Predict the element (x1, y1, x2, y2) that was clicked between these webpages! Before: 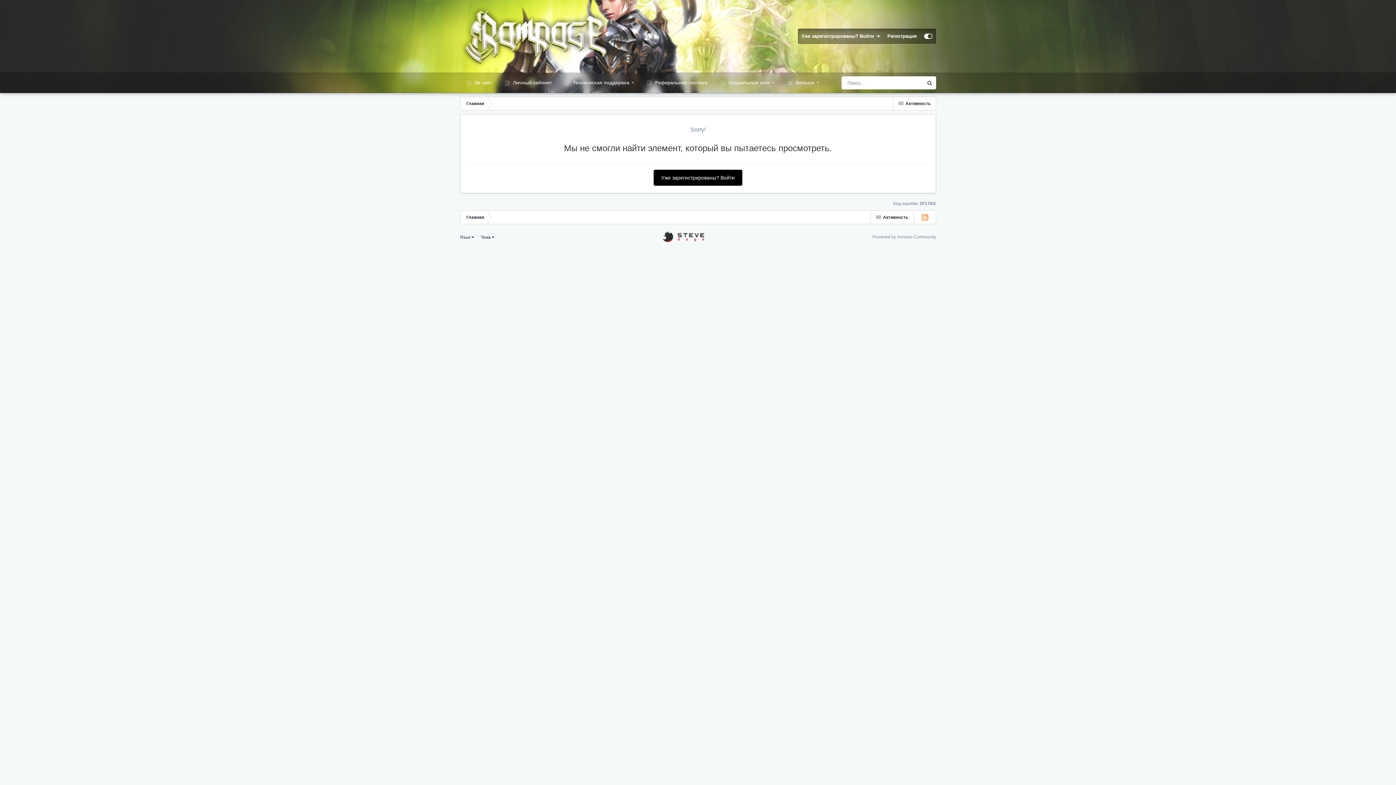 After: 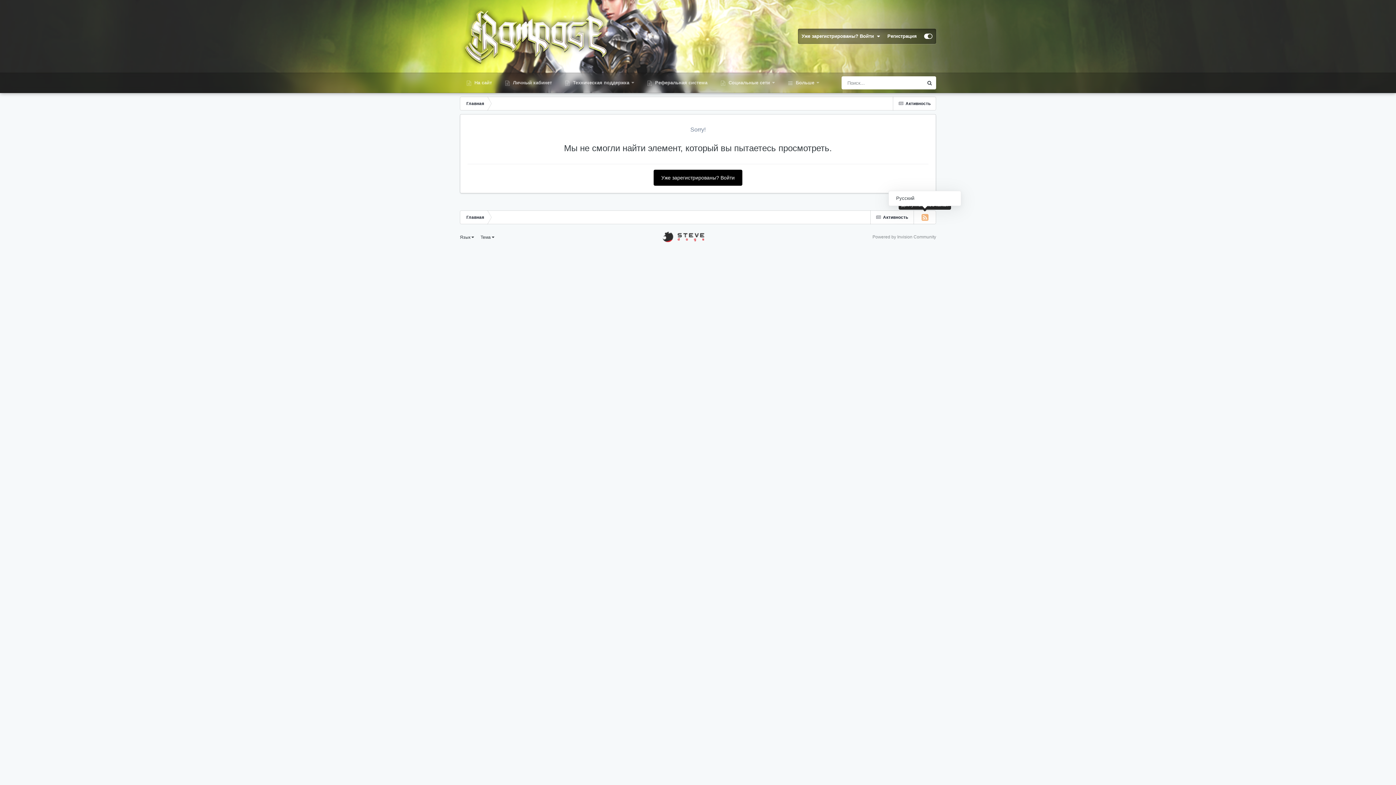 Action: bbox: (913, 210, 936, 224)